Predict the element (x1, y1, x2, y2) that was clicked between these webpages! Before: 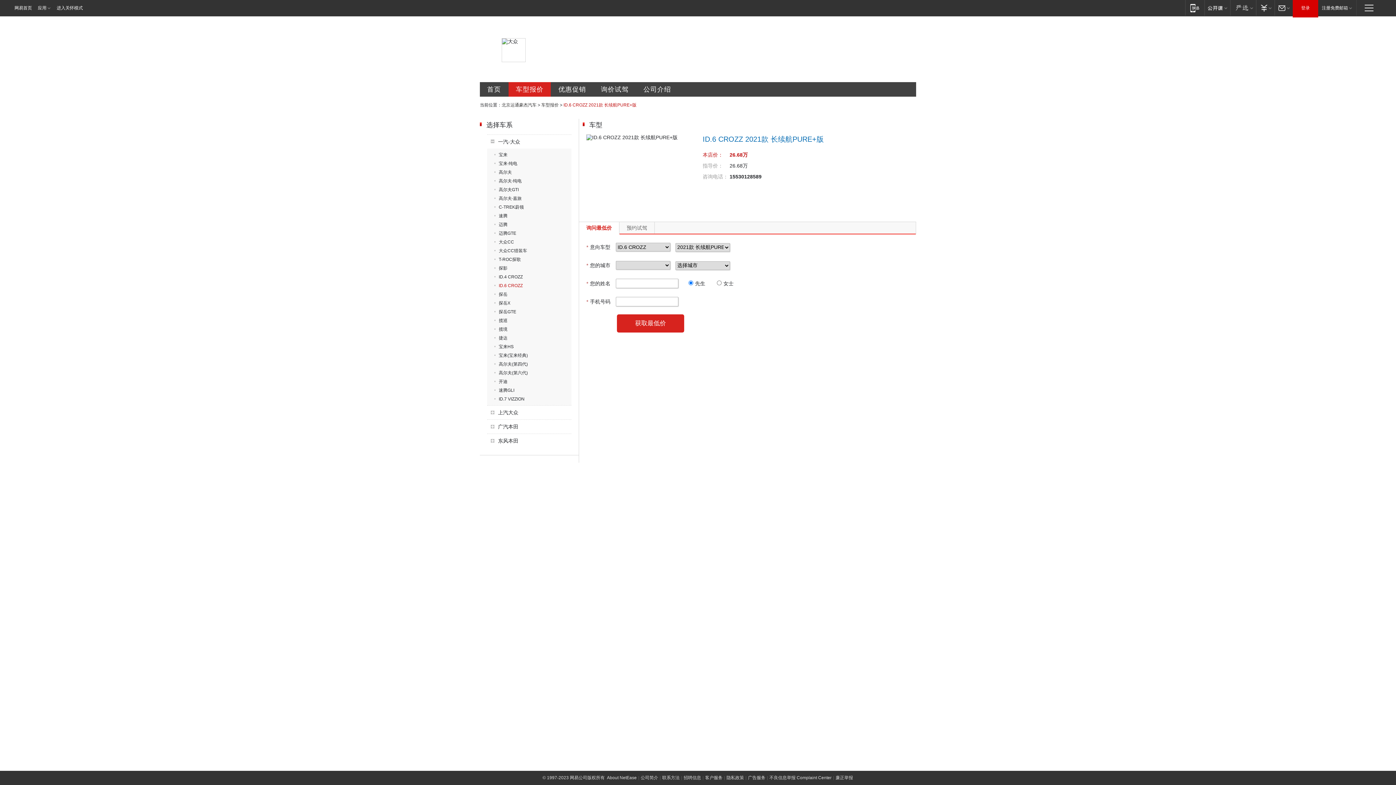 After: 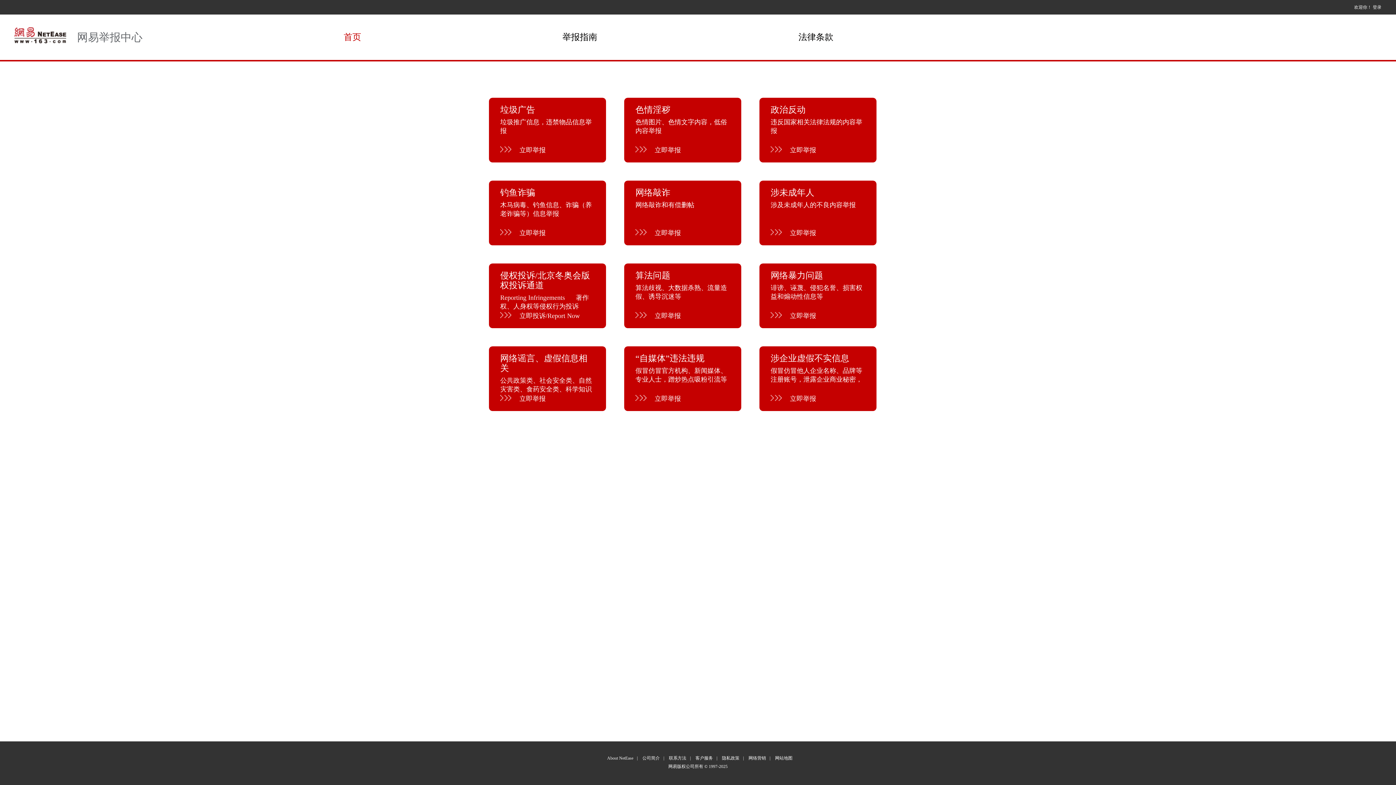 Action: bbox: (769, 775, 832, 780) label: 不良信息举报 Complaint Center